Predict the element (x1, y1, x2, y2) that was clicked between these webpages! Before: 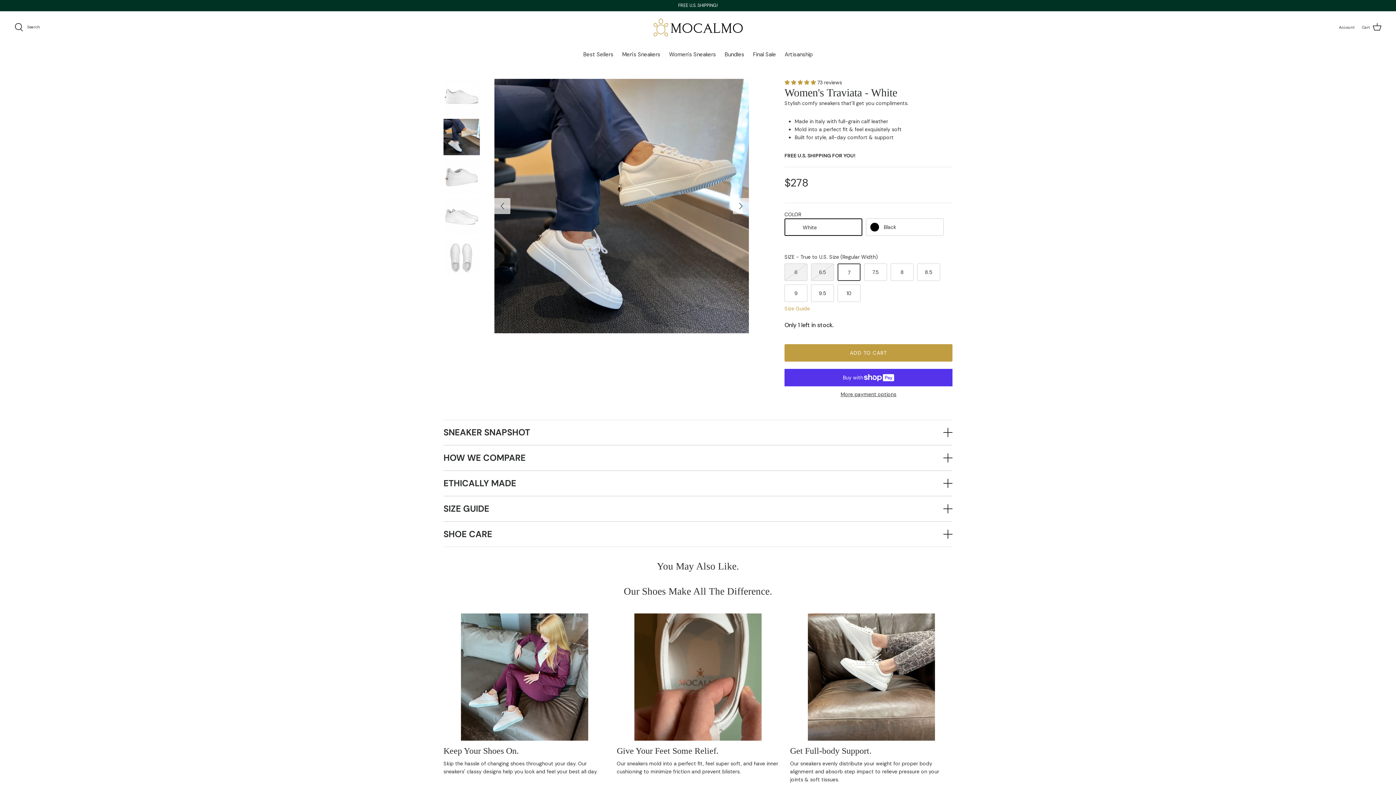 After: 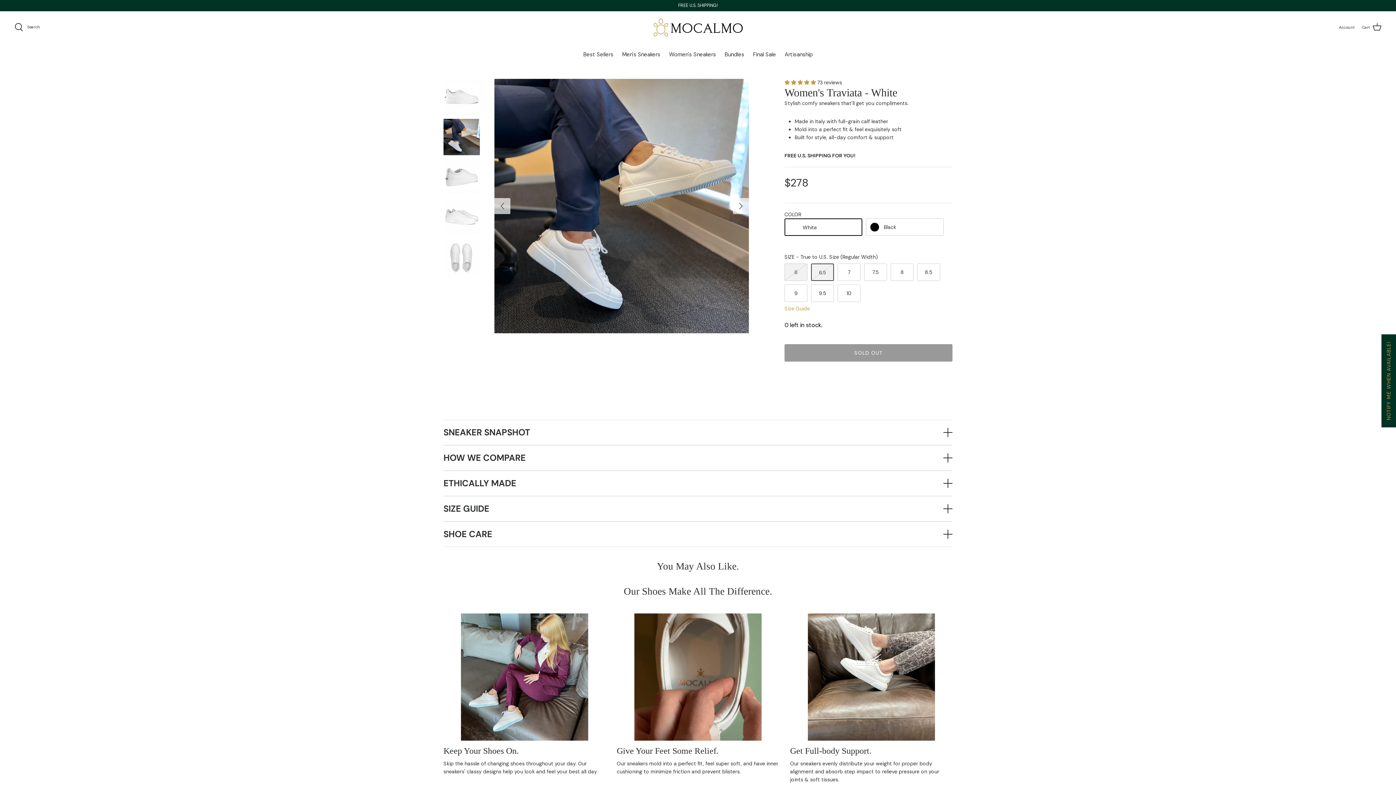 Action: label: 6.5 bbox: (811, 263, 834, 280)